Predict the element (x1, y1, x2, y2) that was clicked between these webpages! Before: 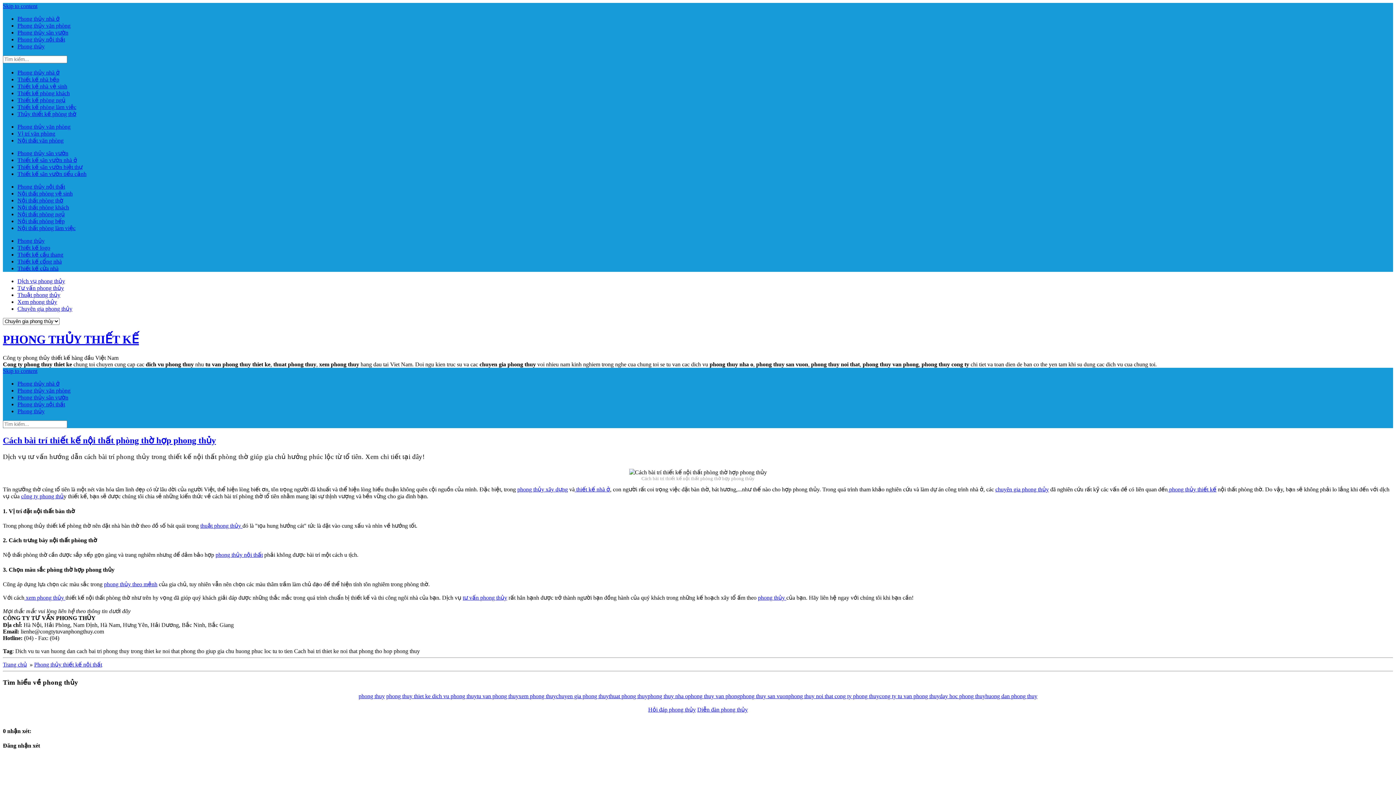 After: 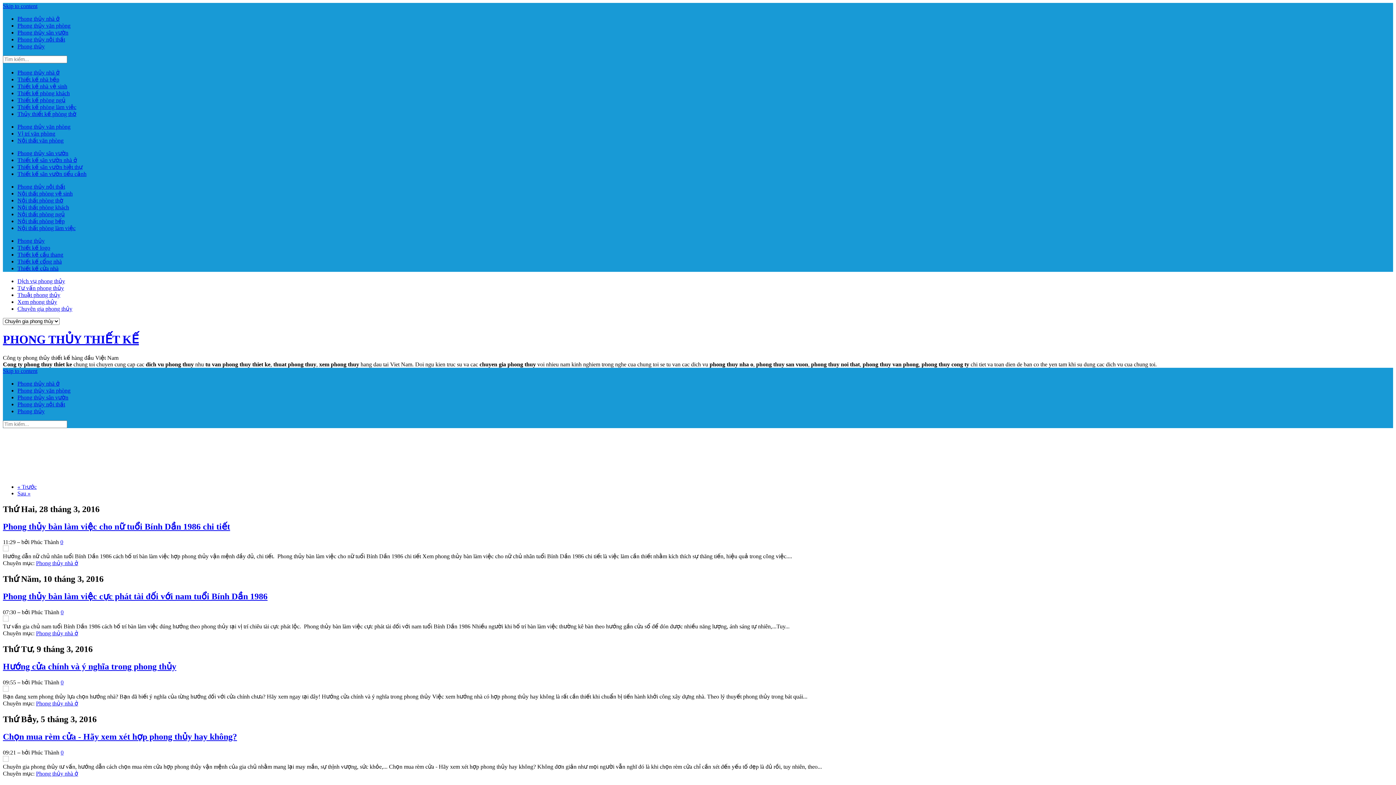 Action: label:  phong thủy thiết kế bbox: (1168, 486, 1216, 492)